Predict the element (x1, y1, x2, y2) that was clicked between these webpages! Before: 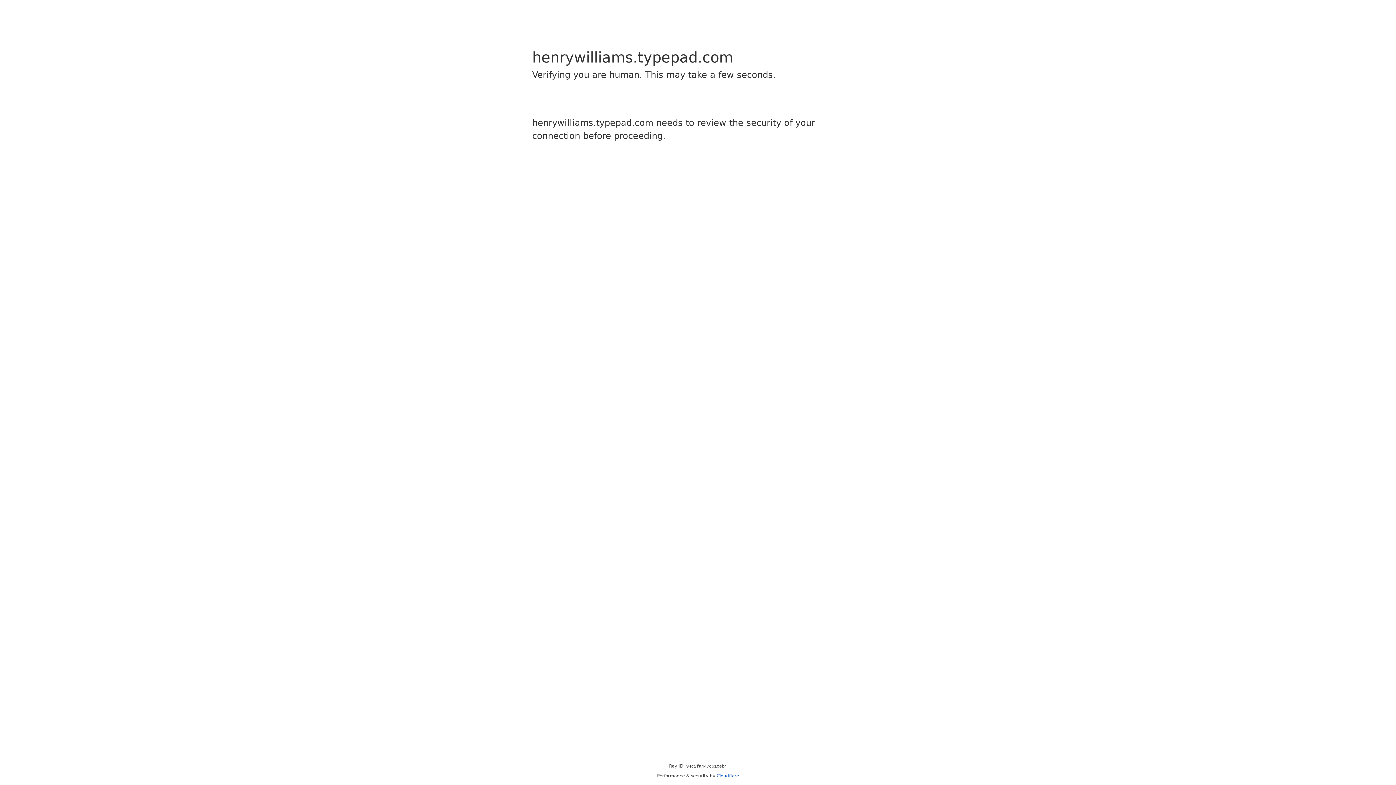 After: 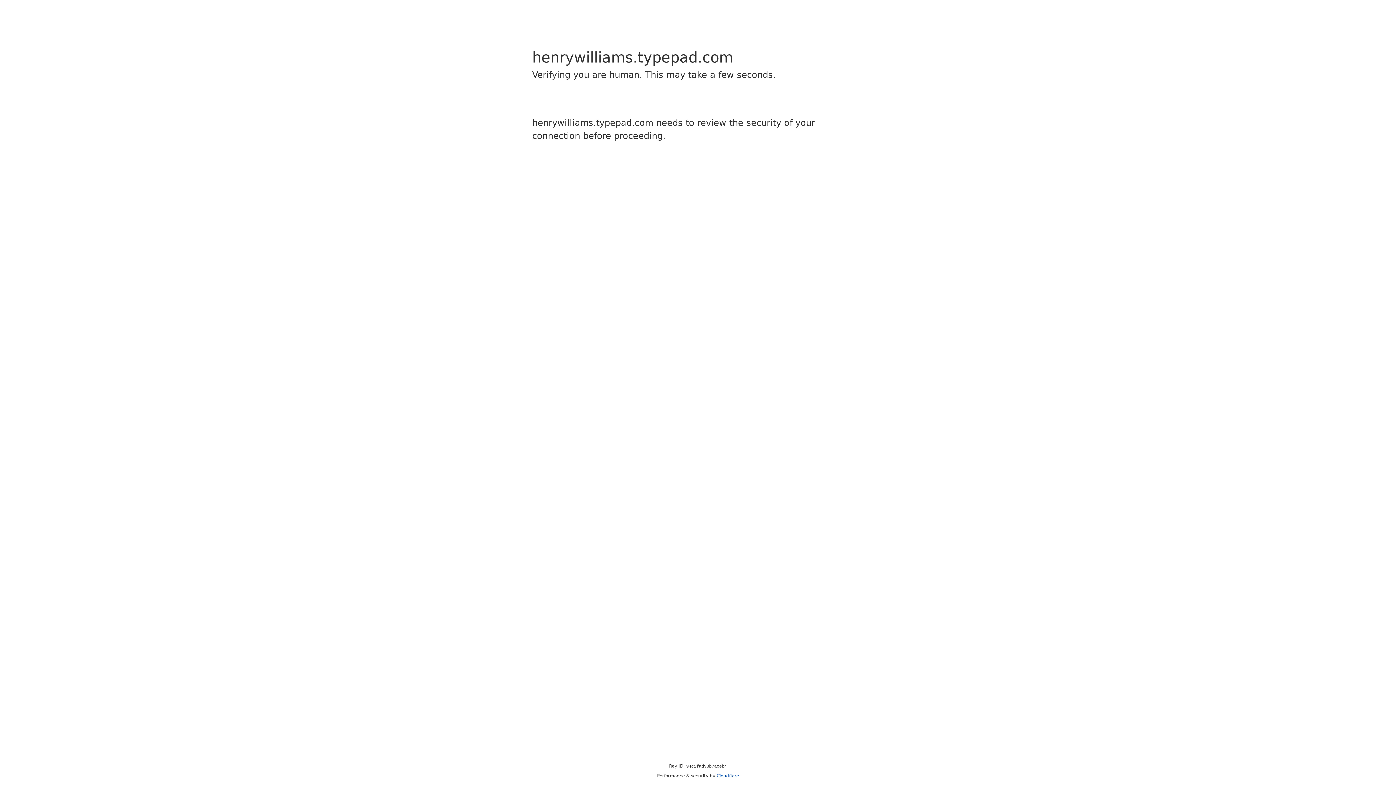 Action: bbox: (716, 773, 739, 778) label: Cloudflare